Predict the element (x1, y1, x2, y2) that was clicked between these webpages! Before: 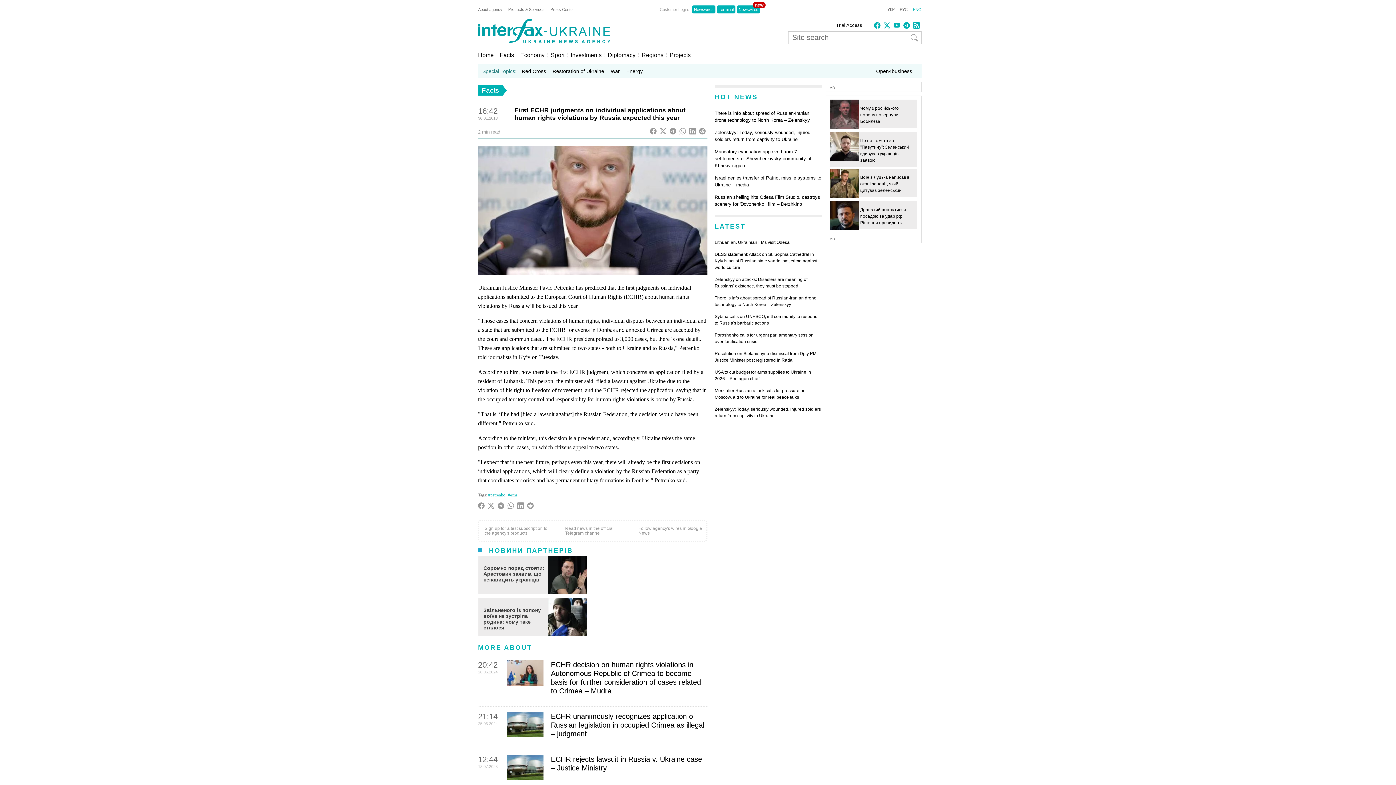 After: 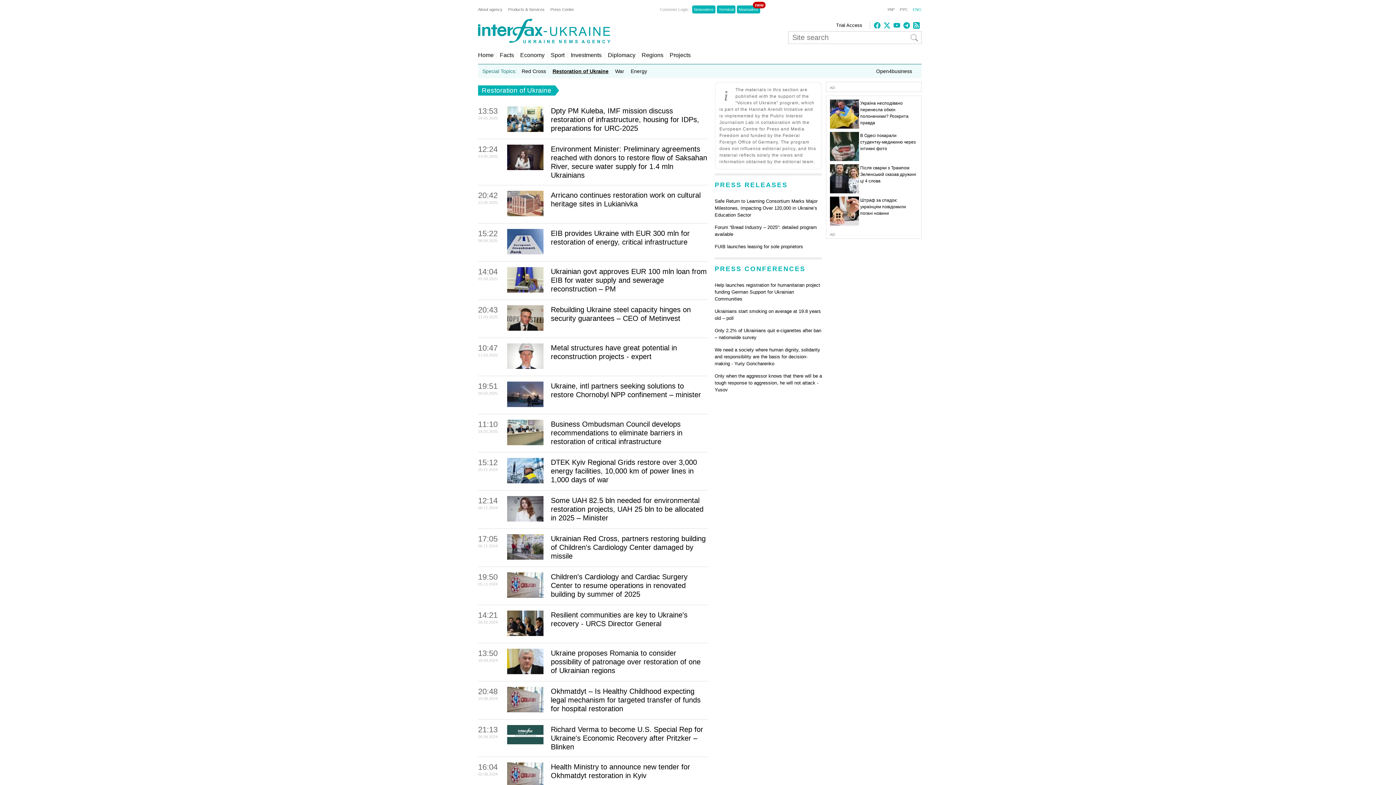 Action: label: Restoration of Ukraine bbox: (551, 67, 605, 74)